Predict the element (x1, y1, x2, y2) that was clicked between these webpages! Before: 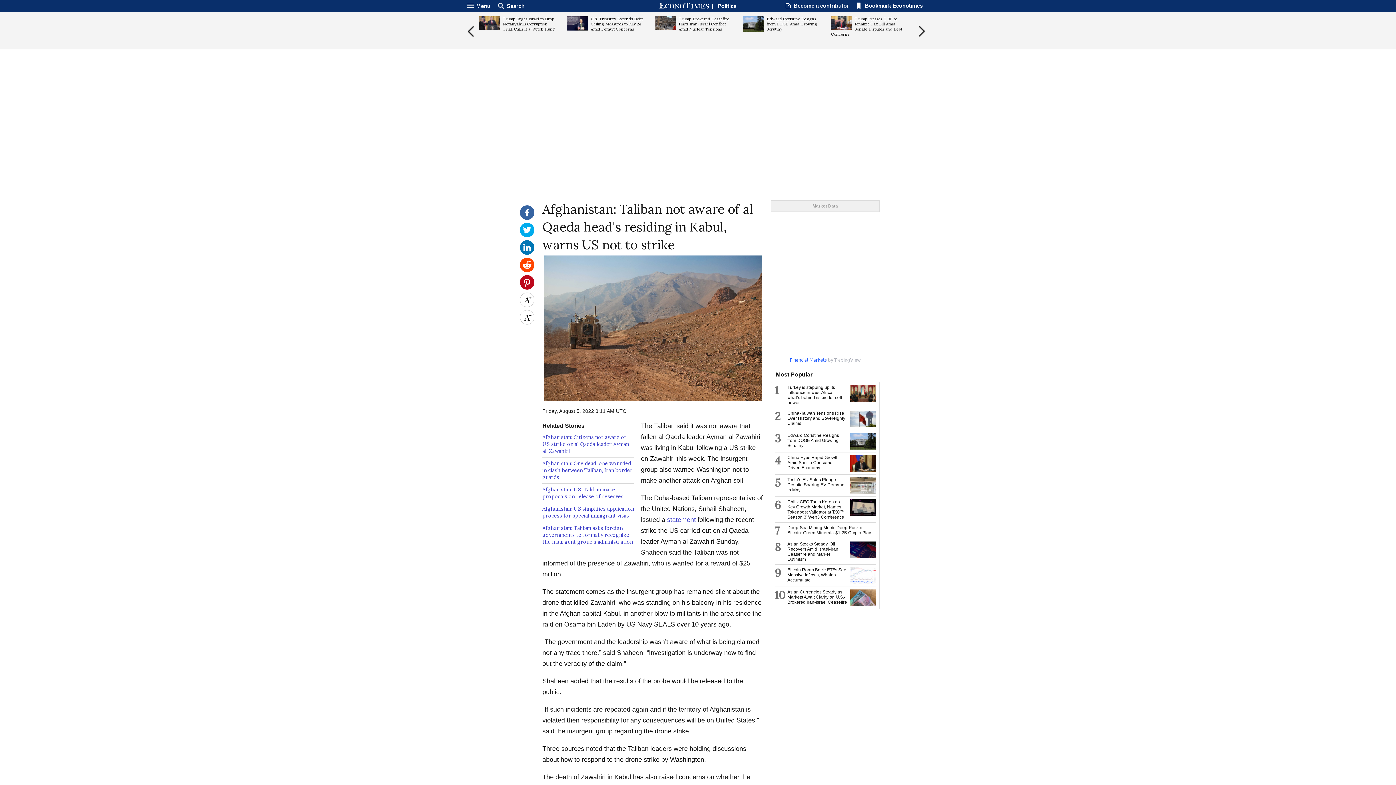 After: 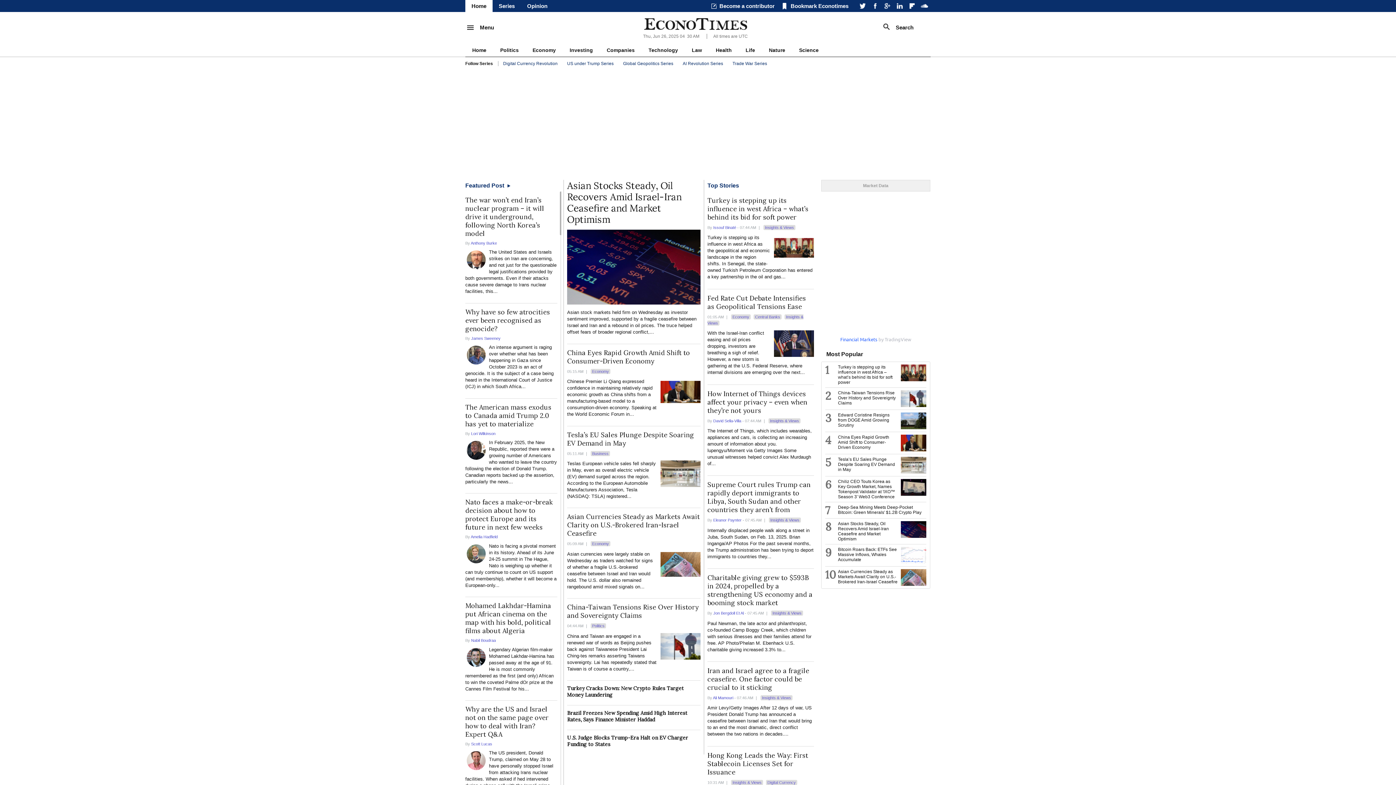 Action: bbox: (659, 2, 709, 9)